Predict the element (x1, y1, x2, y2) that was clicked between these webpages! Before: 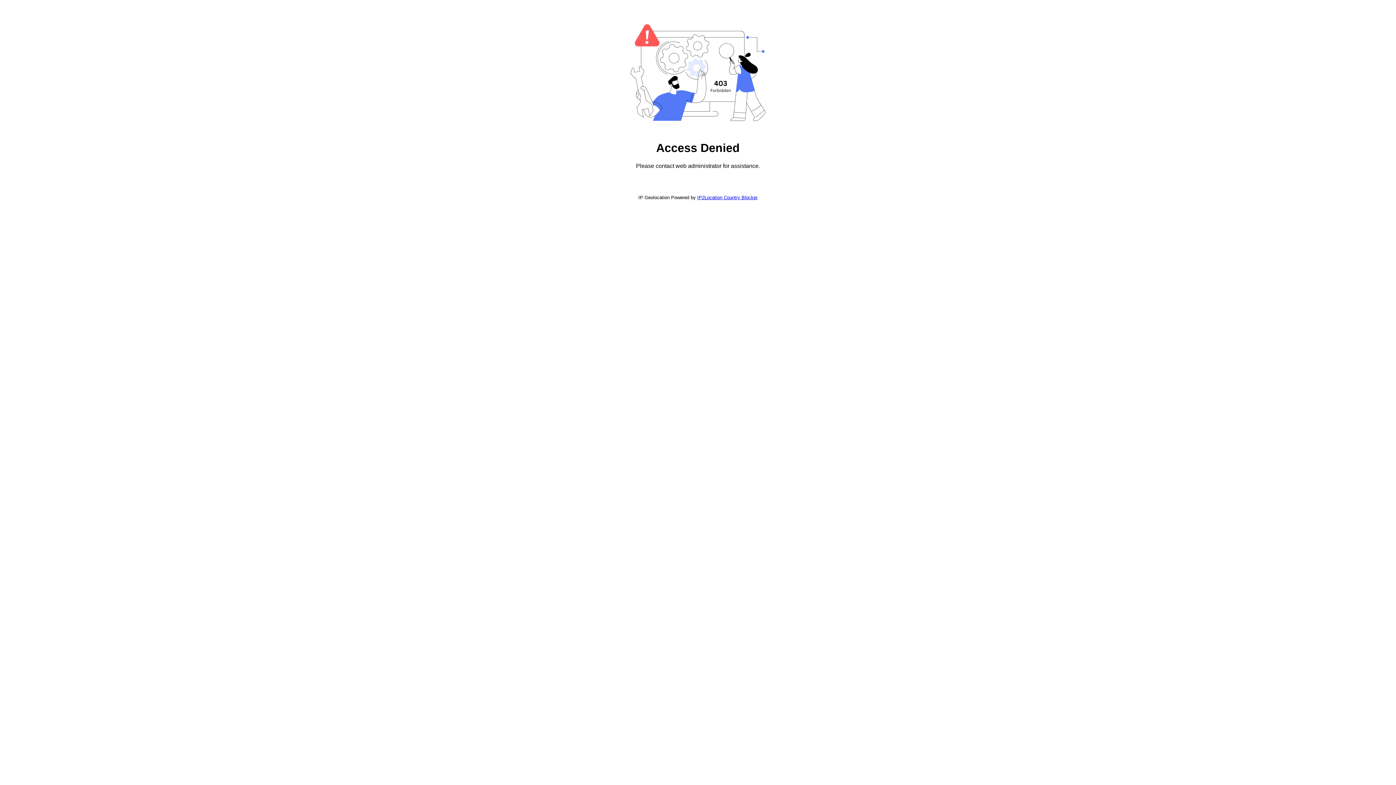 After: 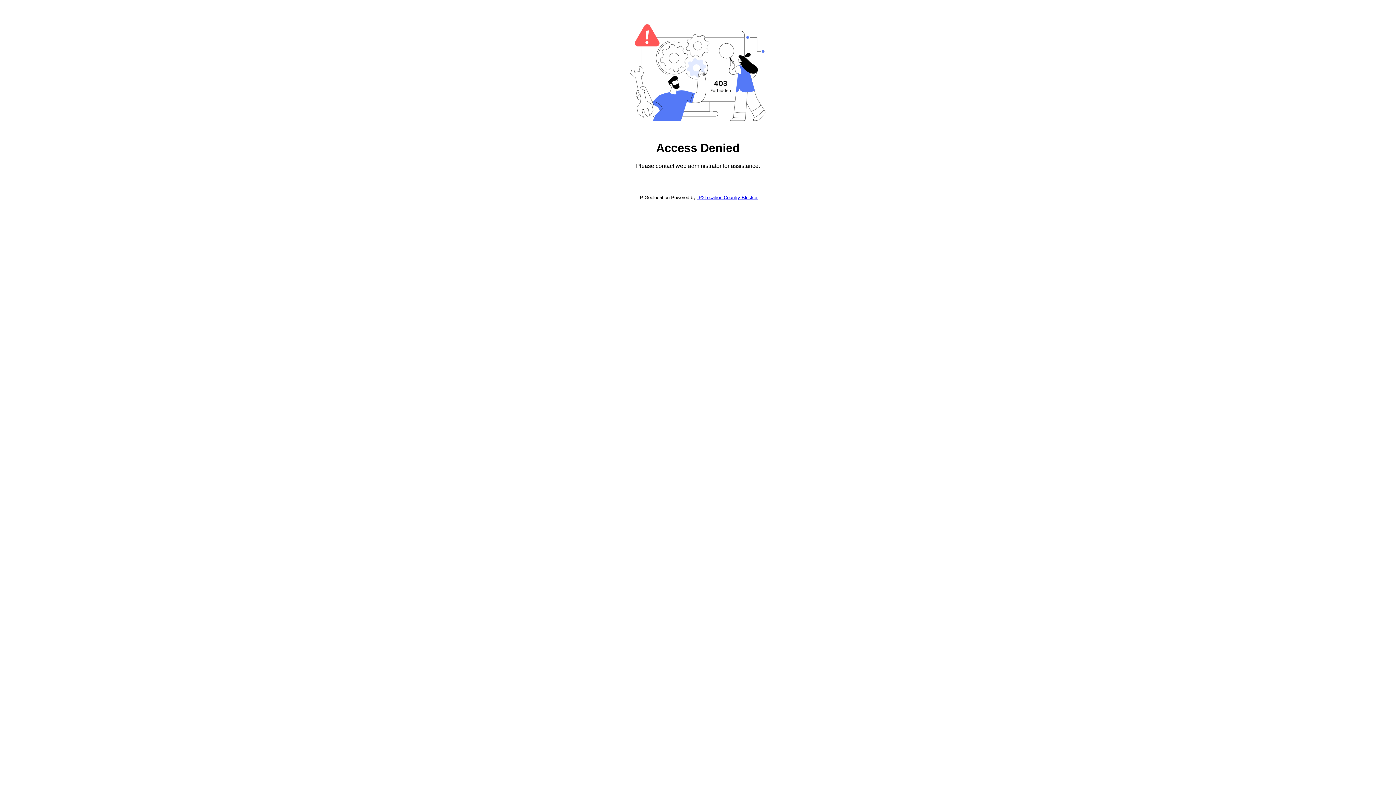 Action: bbox: (697, 194, 757, 200) label: IP2Location Country Blocker